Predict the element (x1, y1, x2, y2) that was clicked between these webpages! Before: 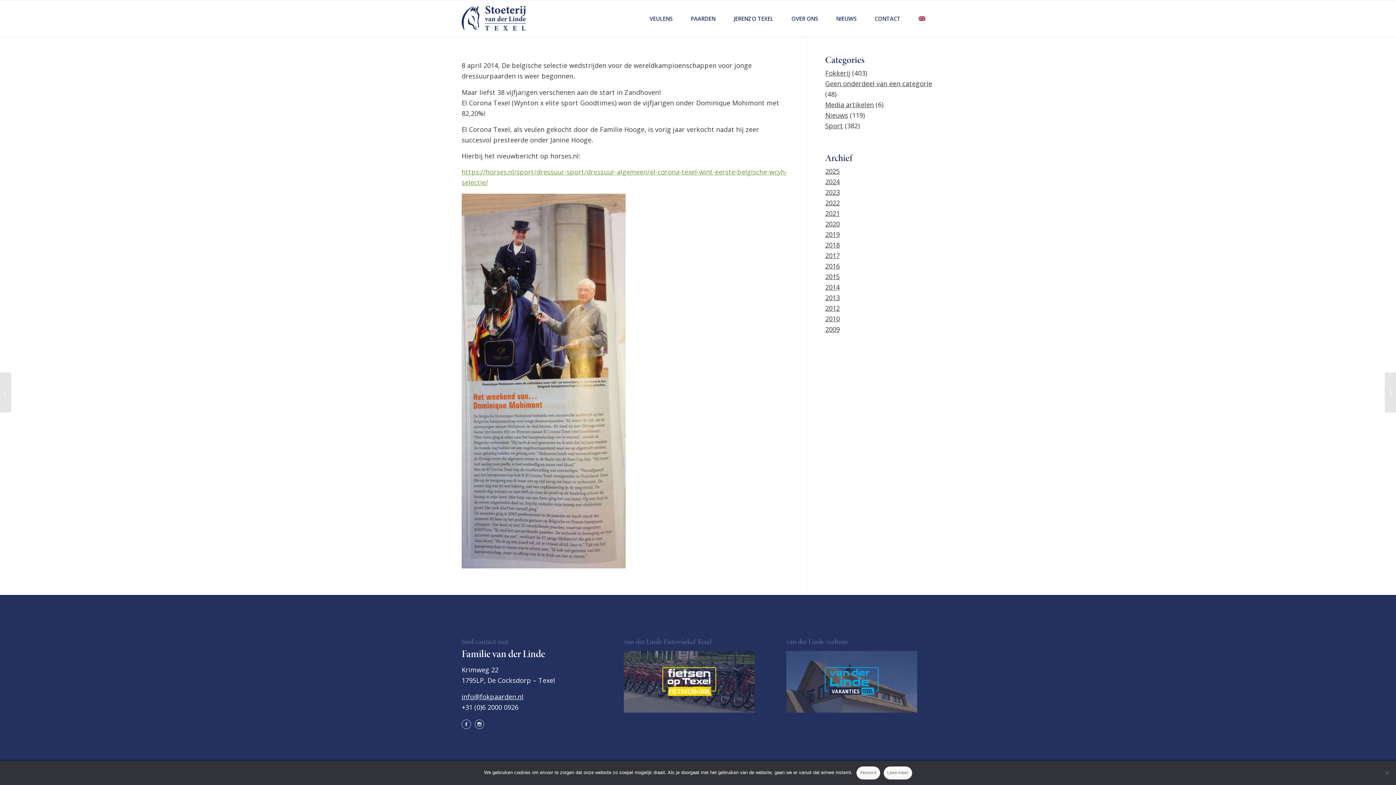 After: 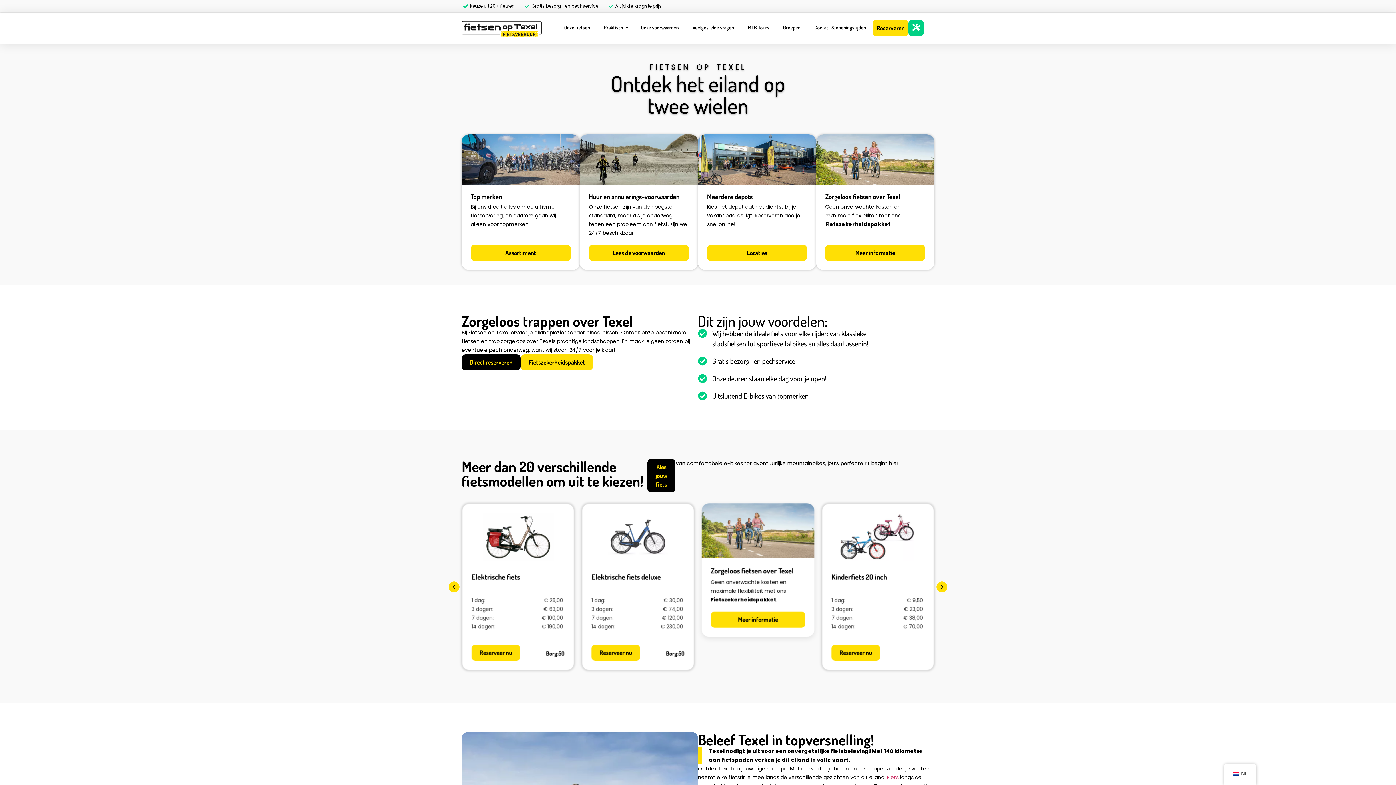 Action: bbox: (624, 651, 755, 716)